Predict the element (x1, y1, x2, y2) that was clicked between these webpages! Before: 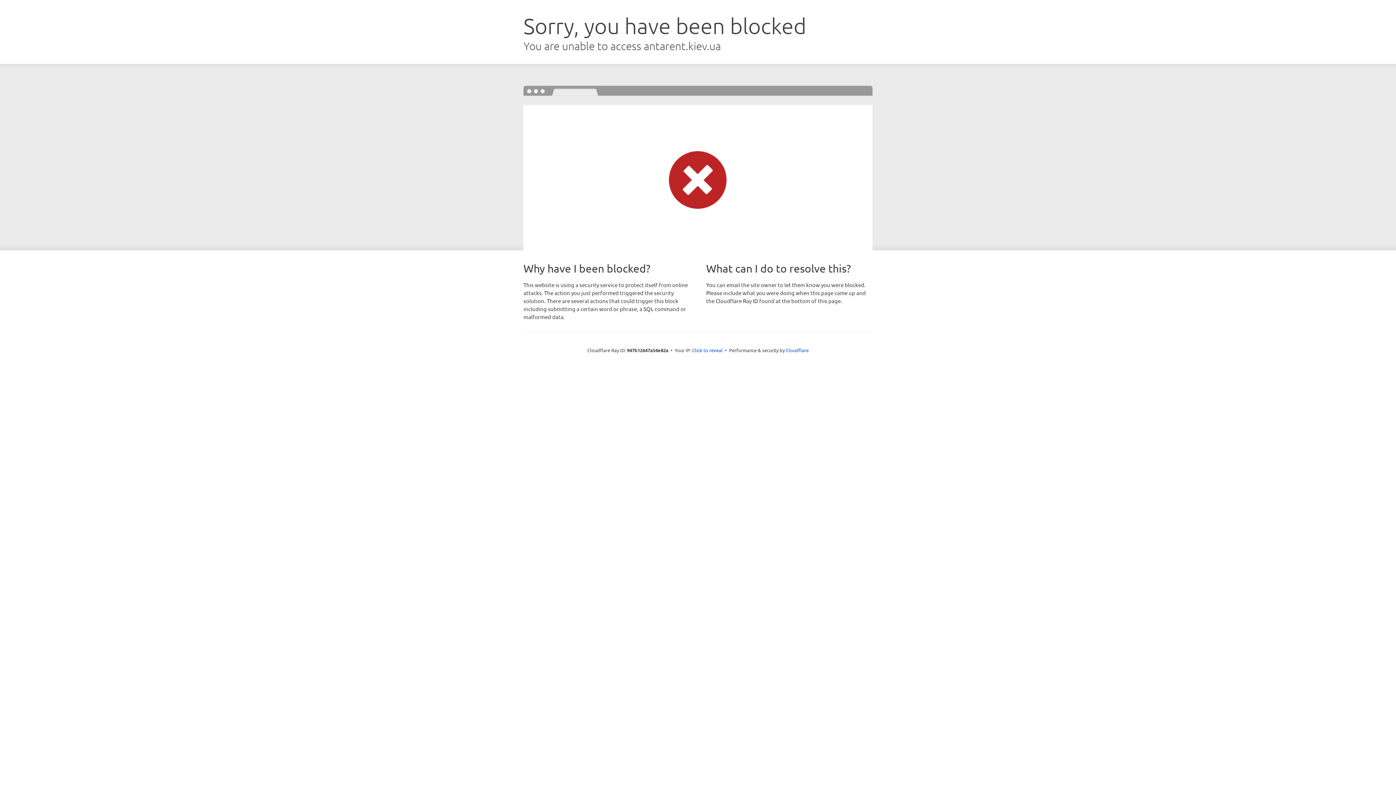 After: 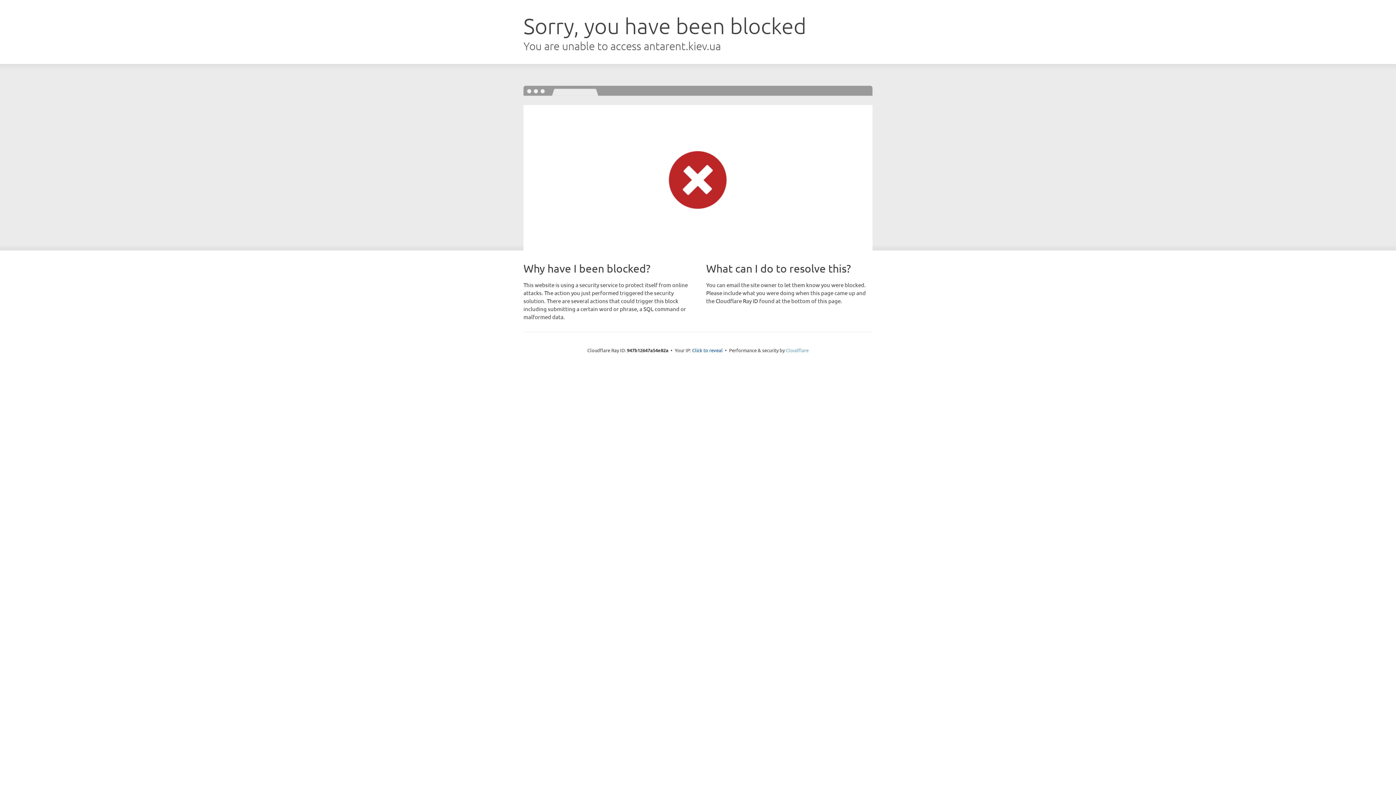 Action: label: Cloudflare bbox: (786, 347, 808, 353)